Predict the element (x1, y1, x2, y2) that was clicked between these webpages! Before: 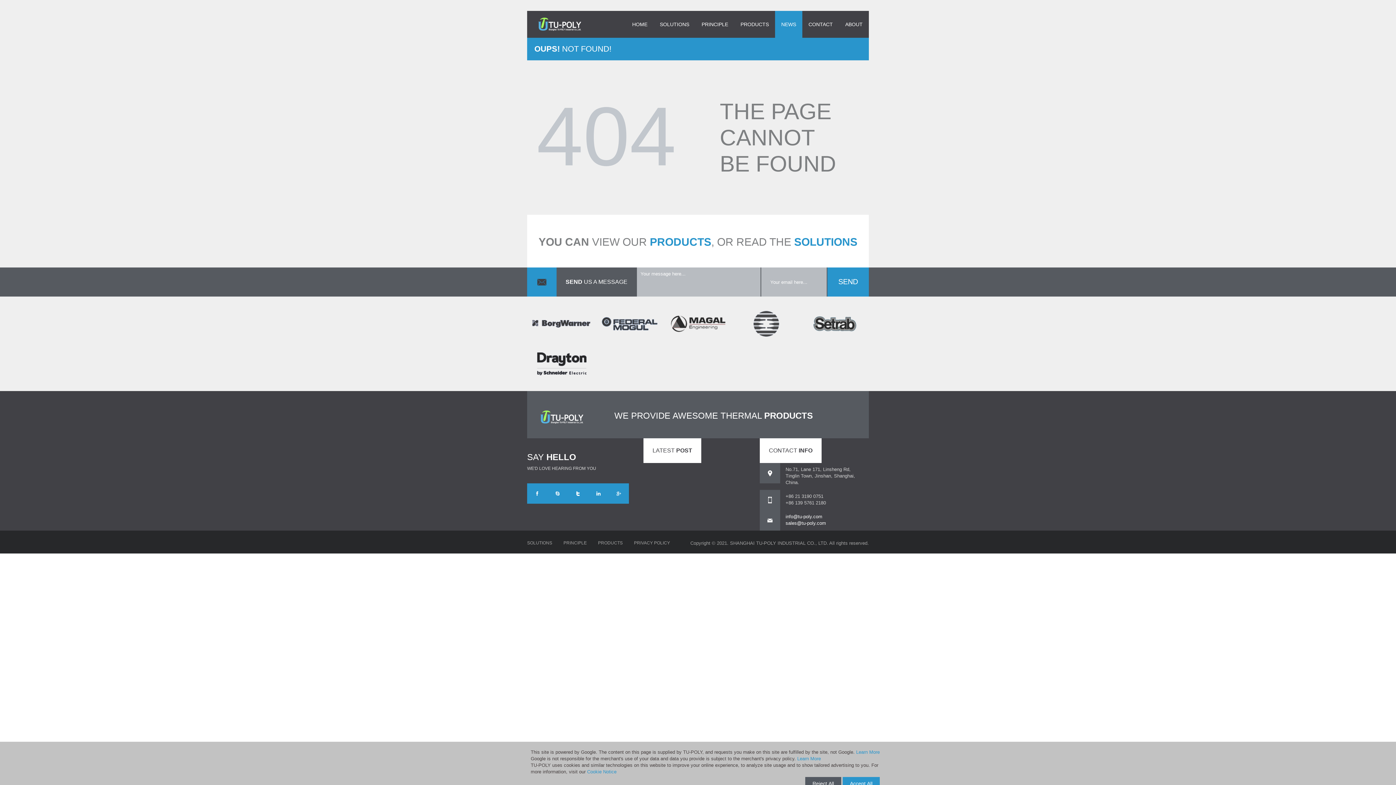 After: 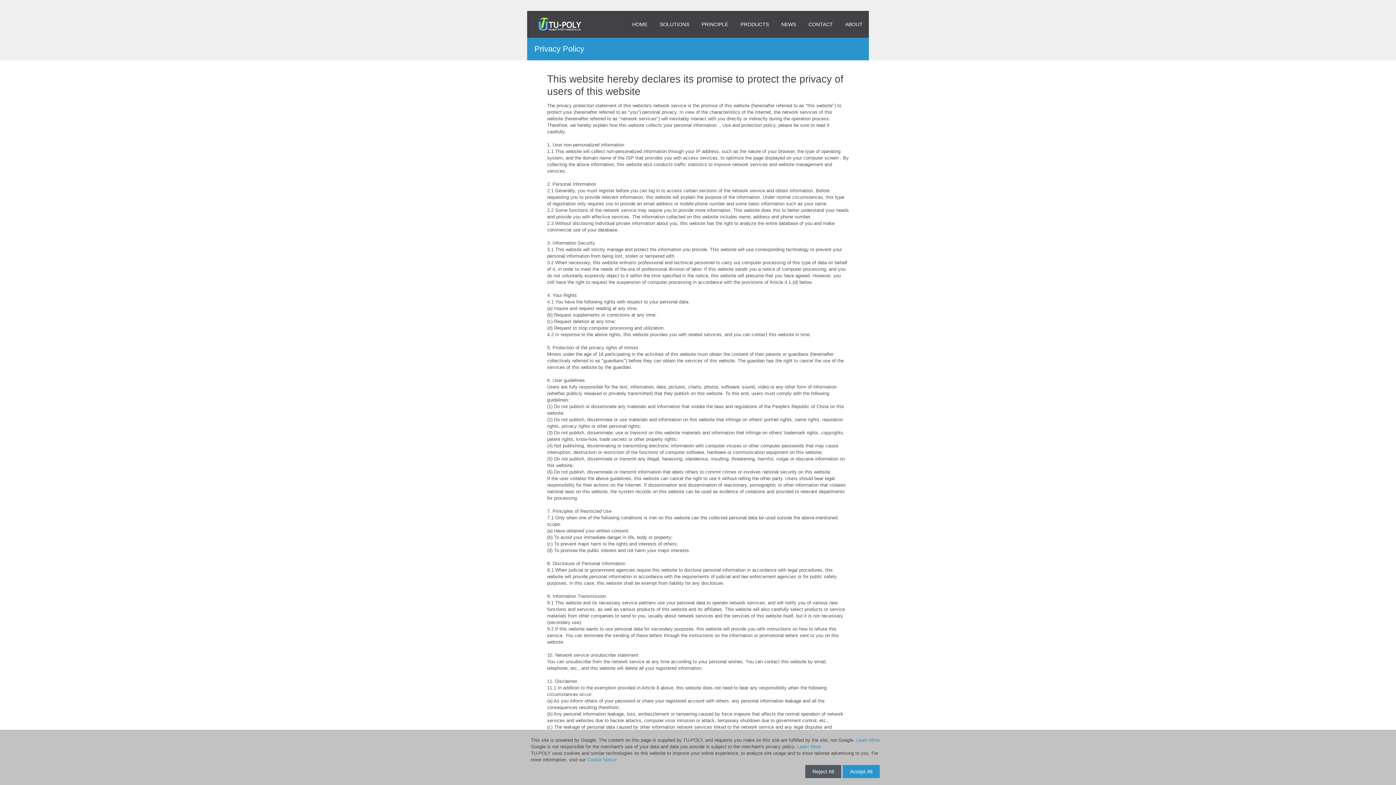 Action: bbox: (628, 540, 670, 546) label: PRIVACY POLICY